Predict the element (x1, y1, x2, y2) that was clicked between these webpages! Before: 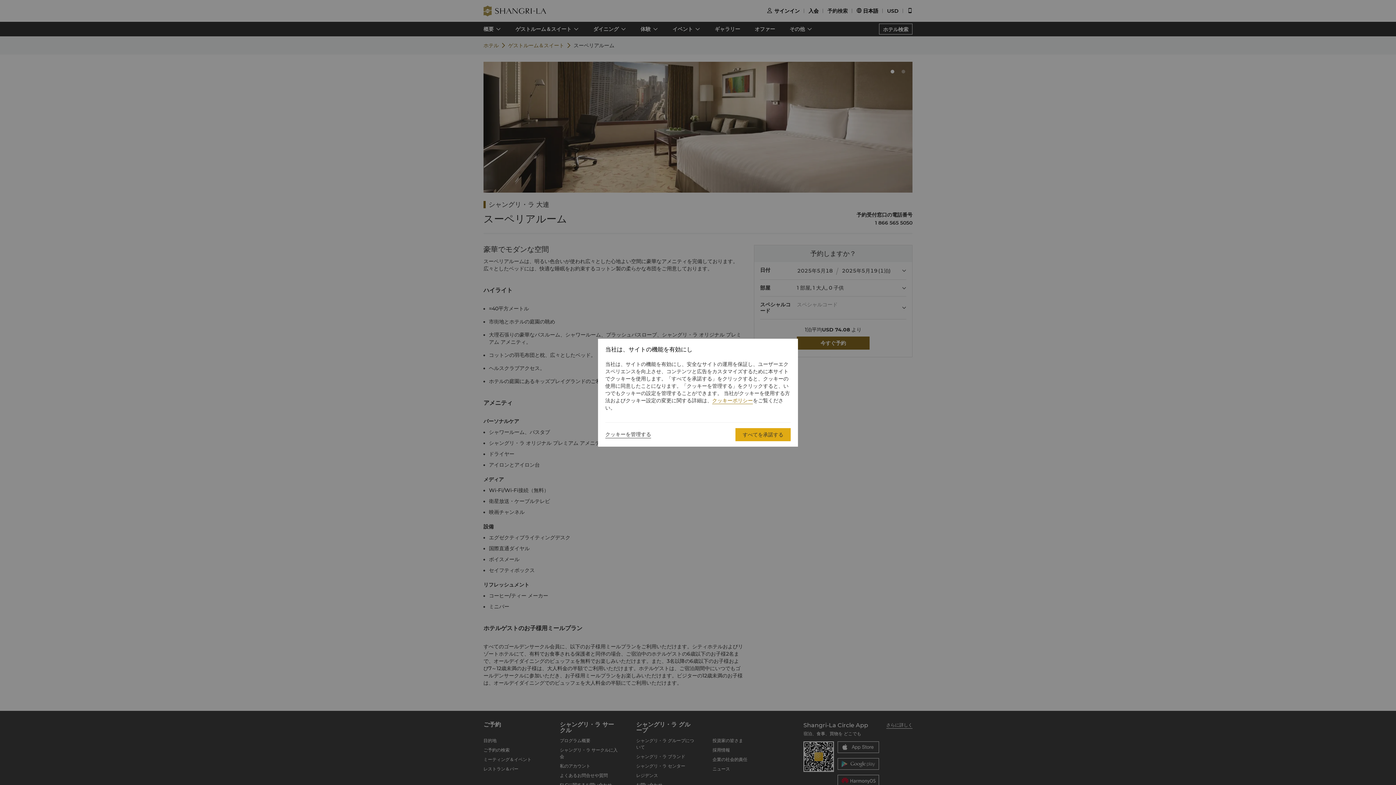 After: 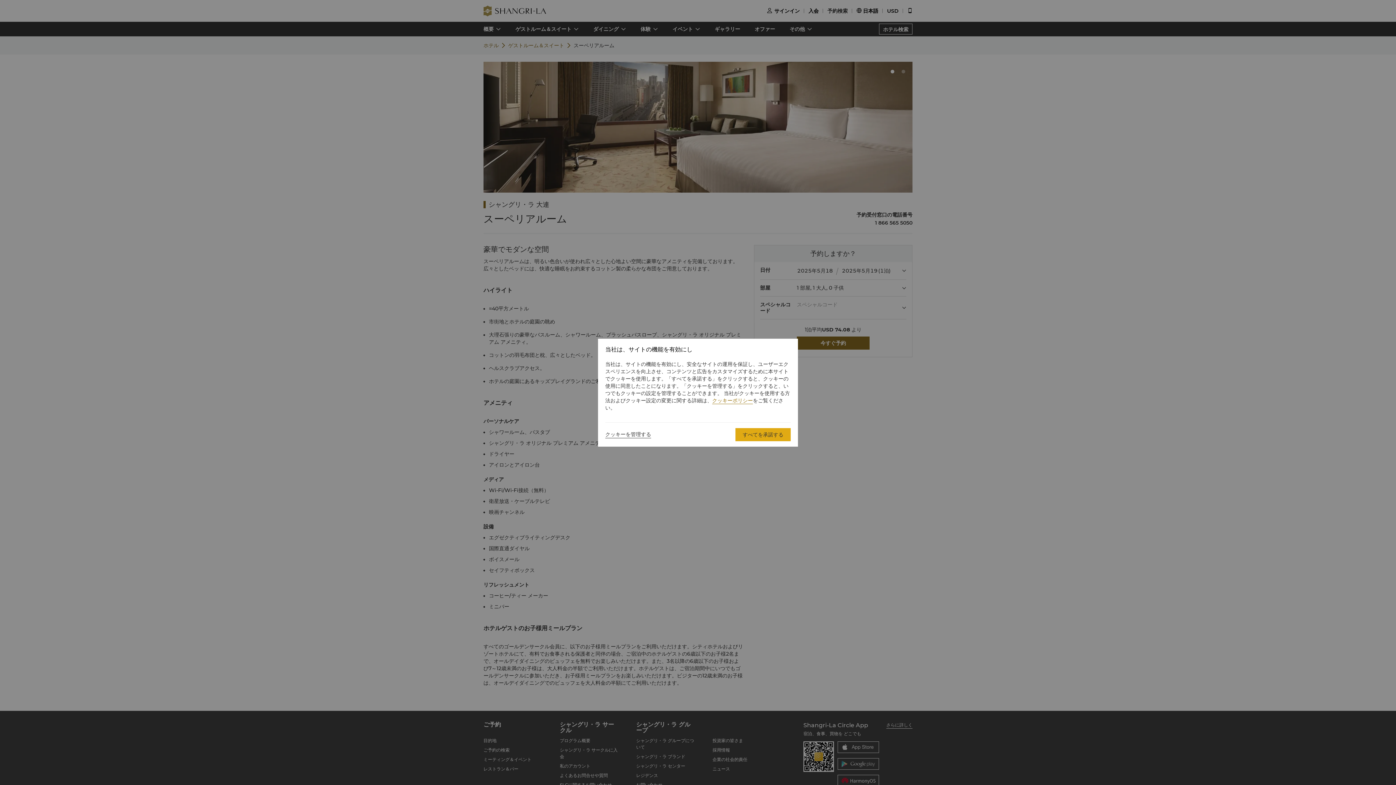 Action: bbox: (712, 397, 753, 404) label: クッキーポリシー